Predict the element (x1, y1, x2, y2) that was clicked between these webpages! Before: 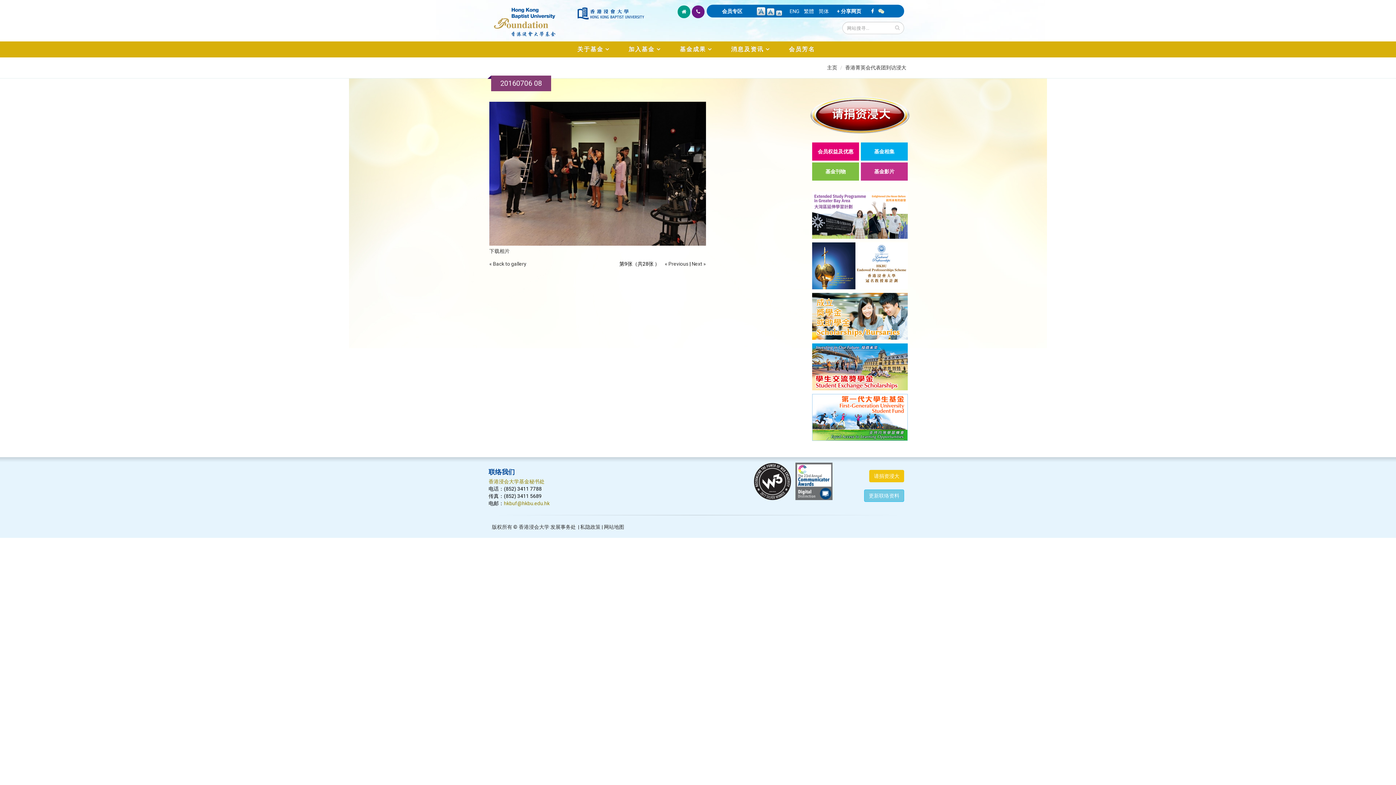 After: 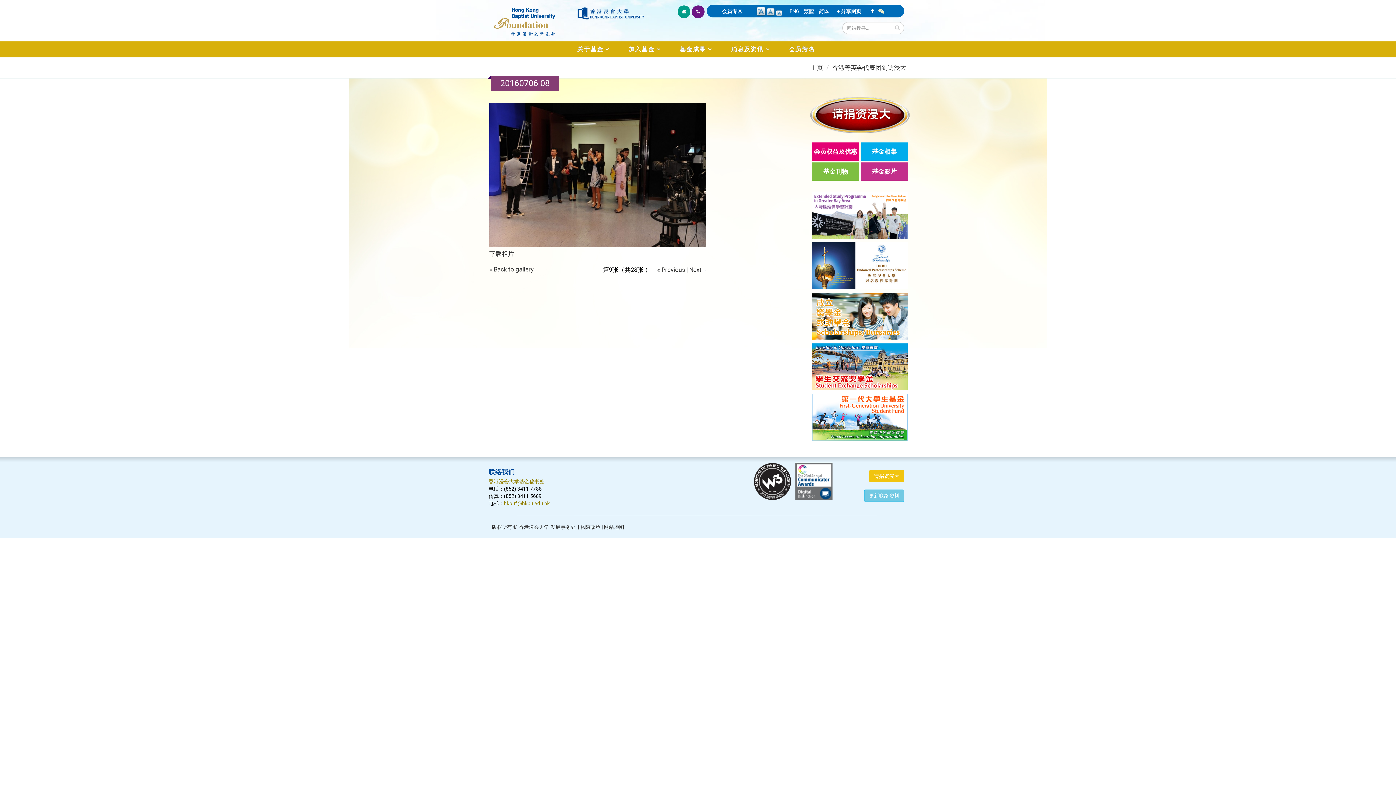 Action: bbox: (756, 6, 765, 19) label: +A